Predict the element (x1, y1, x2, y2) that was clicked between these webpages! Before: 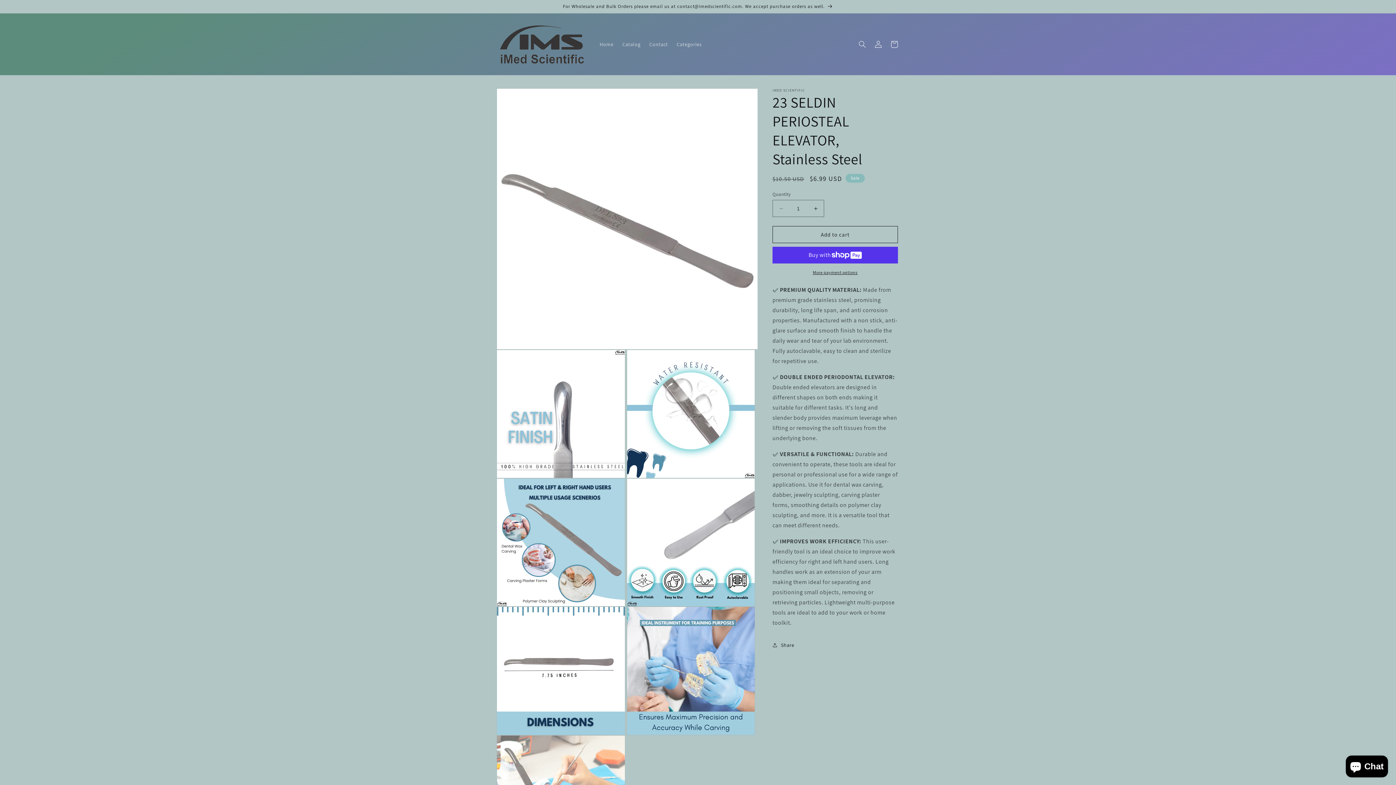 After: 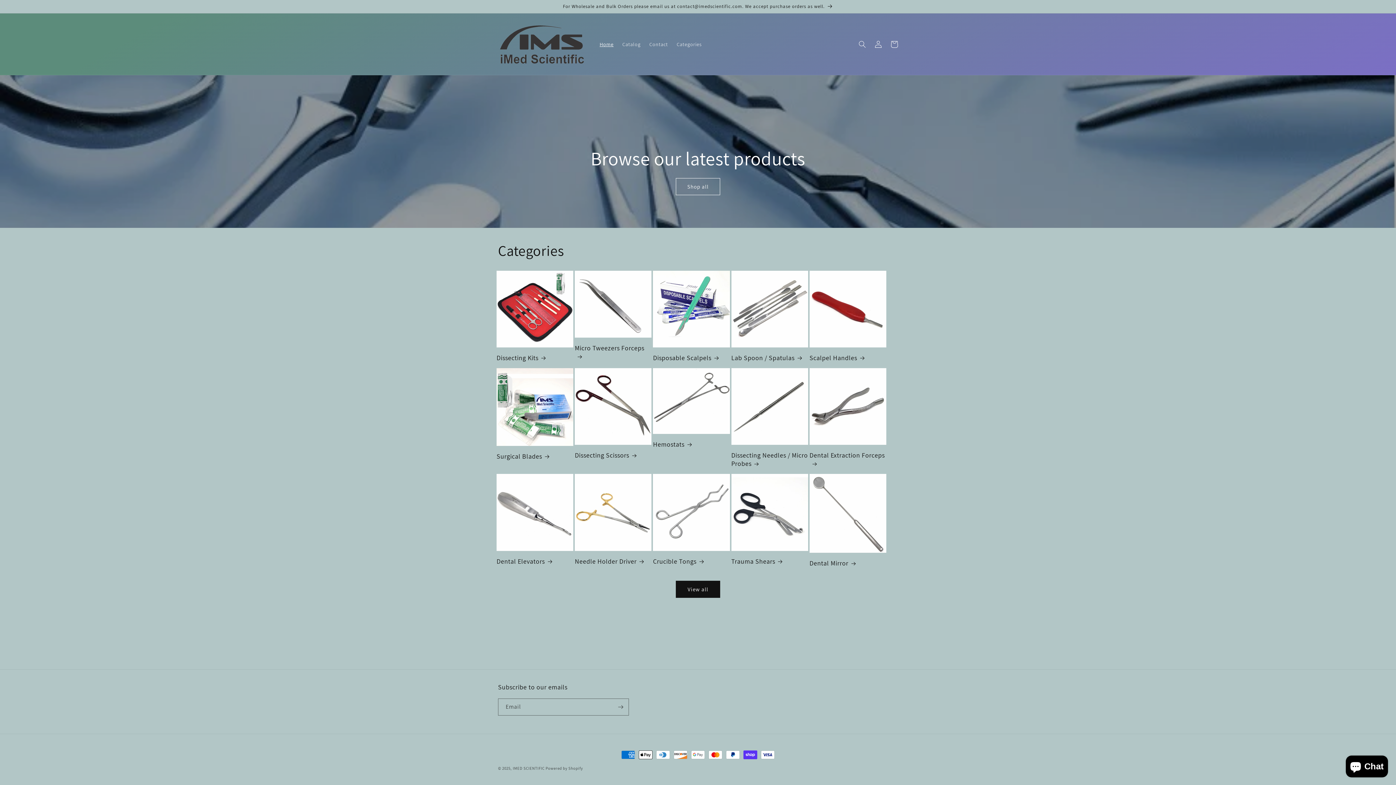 Action: bbox: (495, 20, 588, 67)